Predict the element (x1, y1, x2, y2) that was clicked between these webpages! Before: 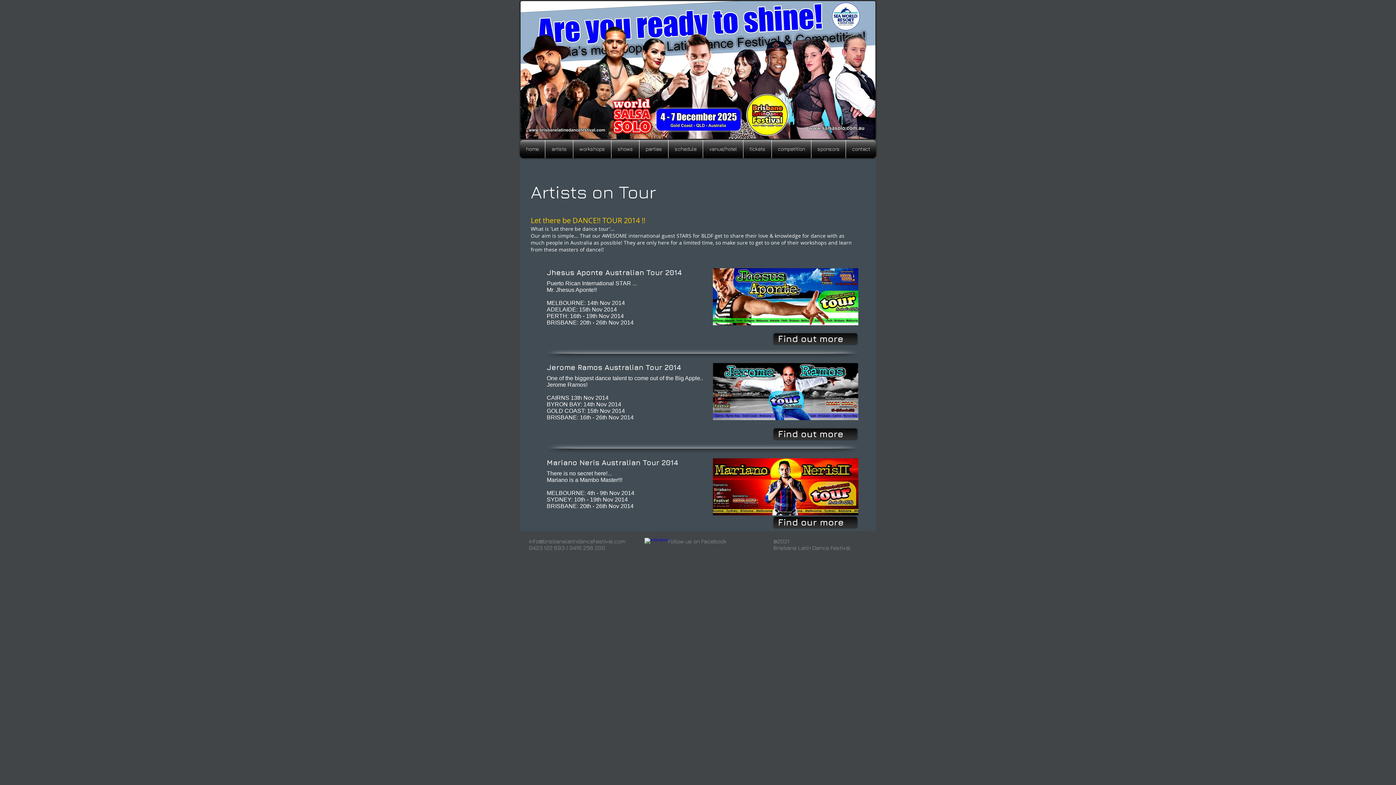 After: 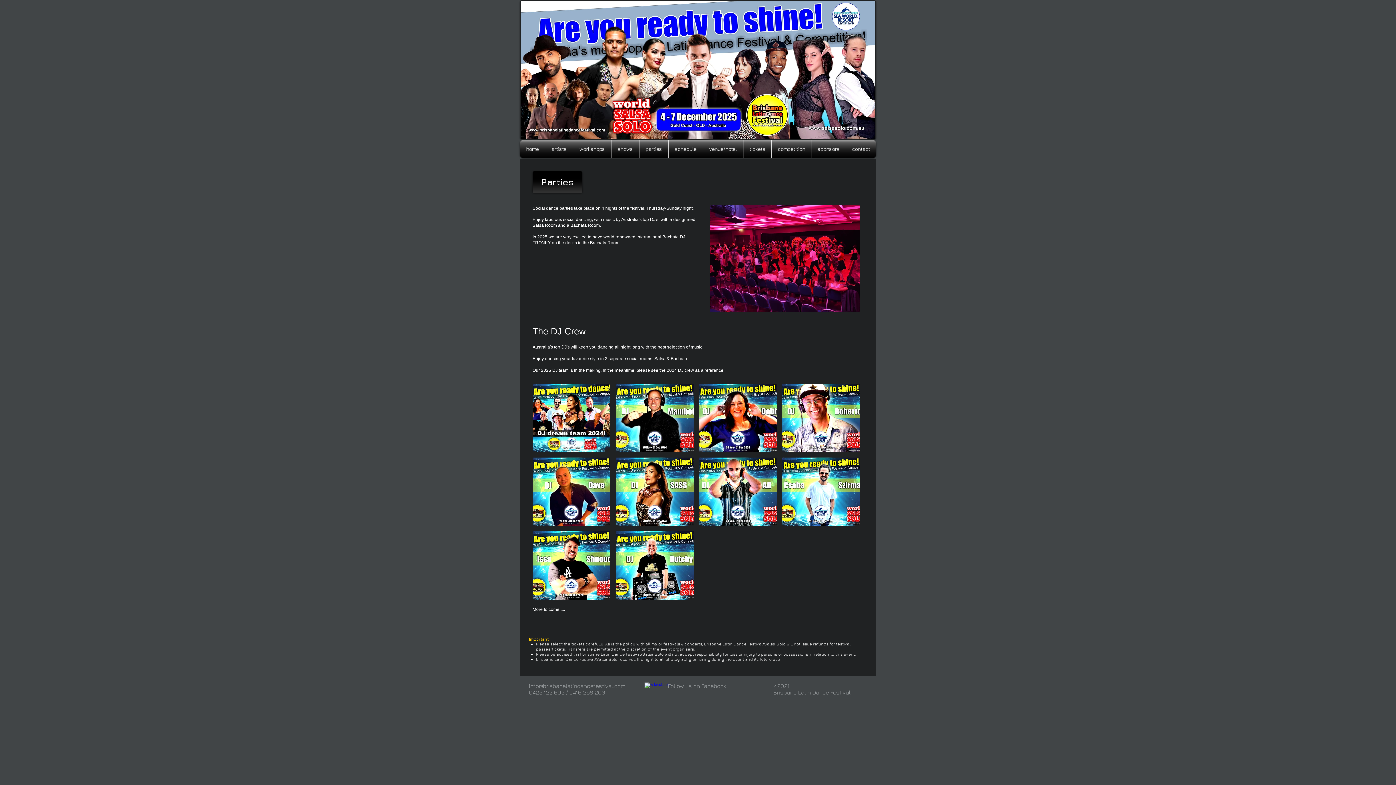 Action: bbox: (639, 140, 668, 158) label: parties